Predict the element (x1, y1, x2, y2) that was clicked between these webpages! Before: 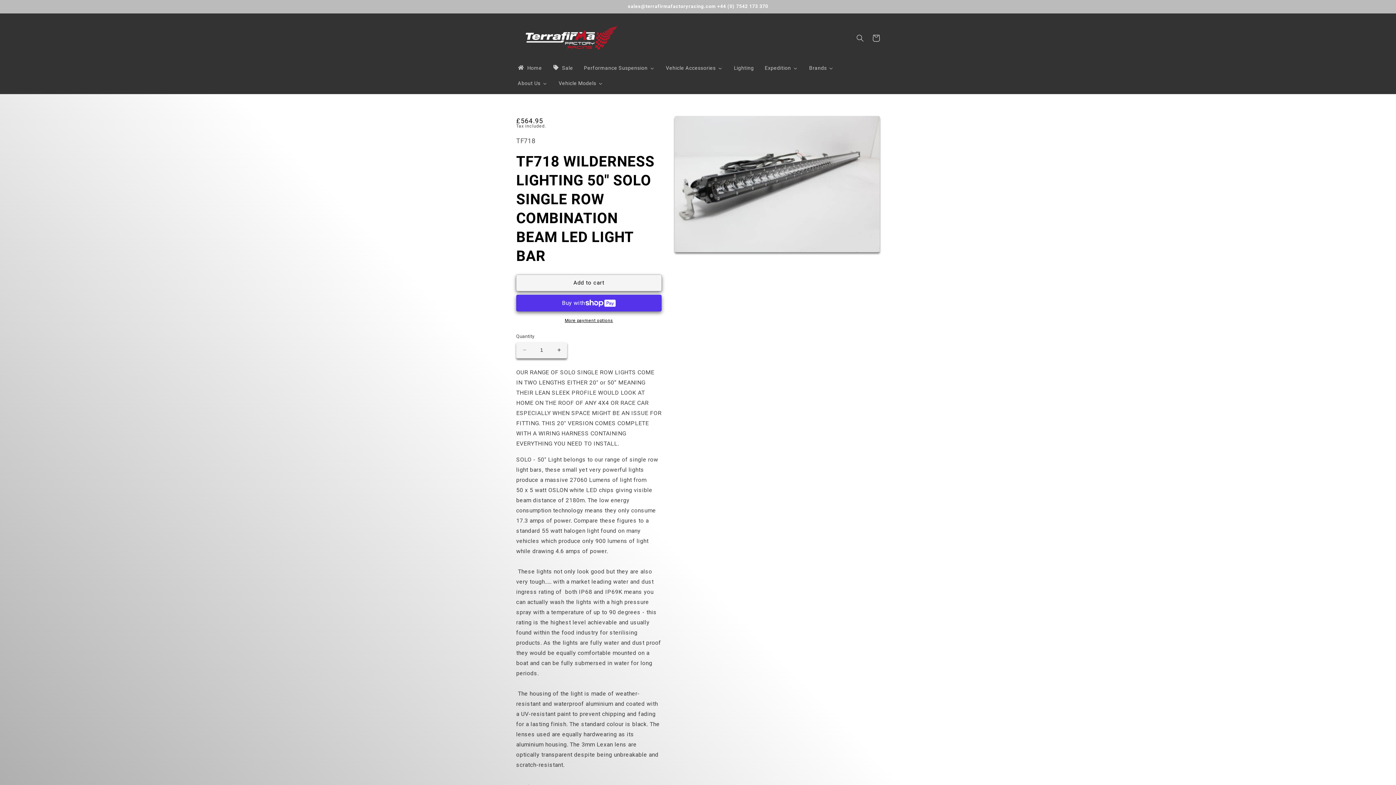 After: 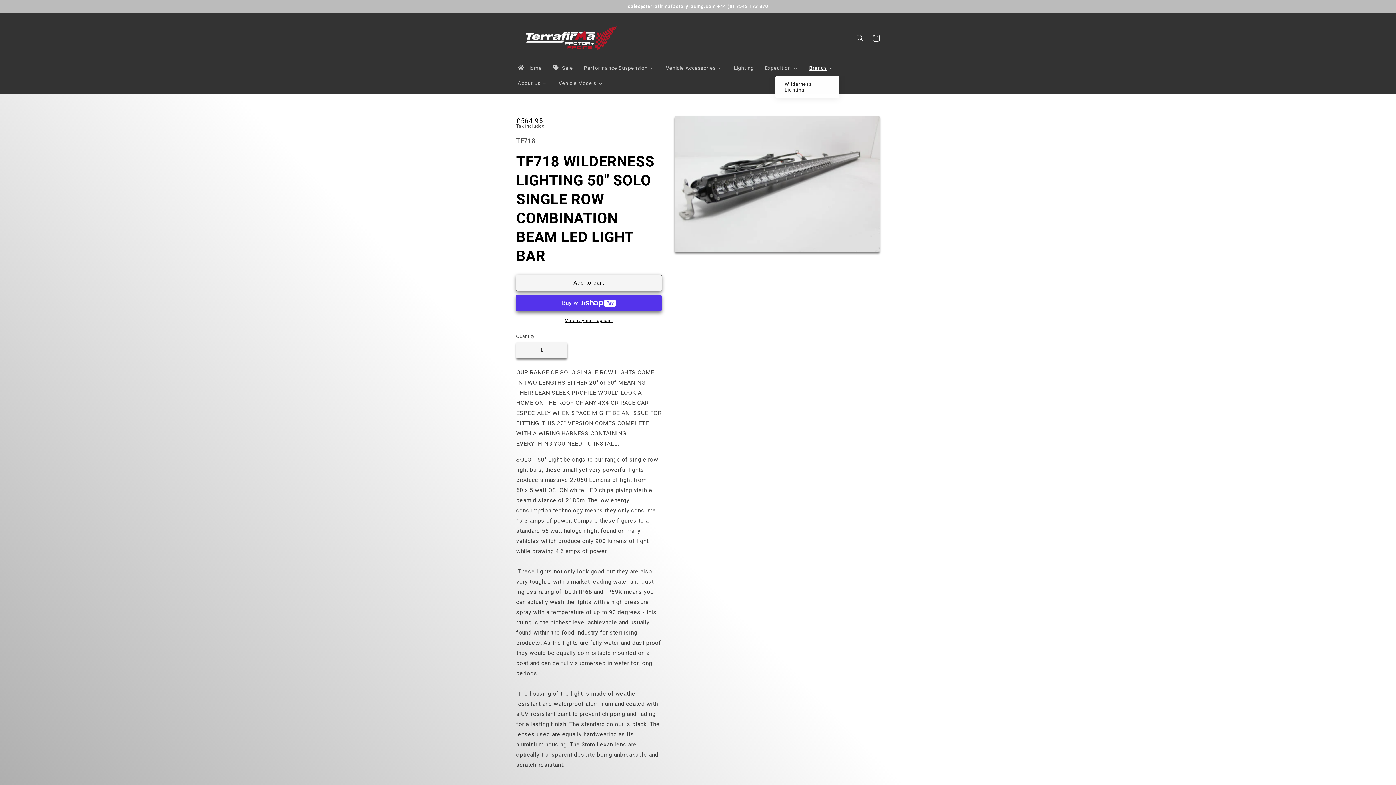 Action: label: Brands bbox: (803, 60, 839, 75)